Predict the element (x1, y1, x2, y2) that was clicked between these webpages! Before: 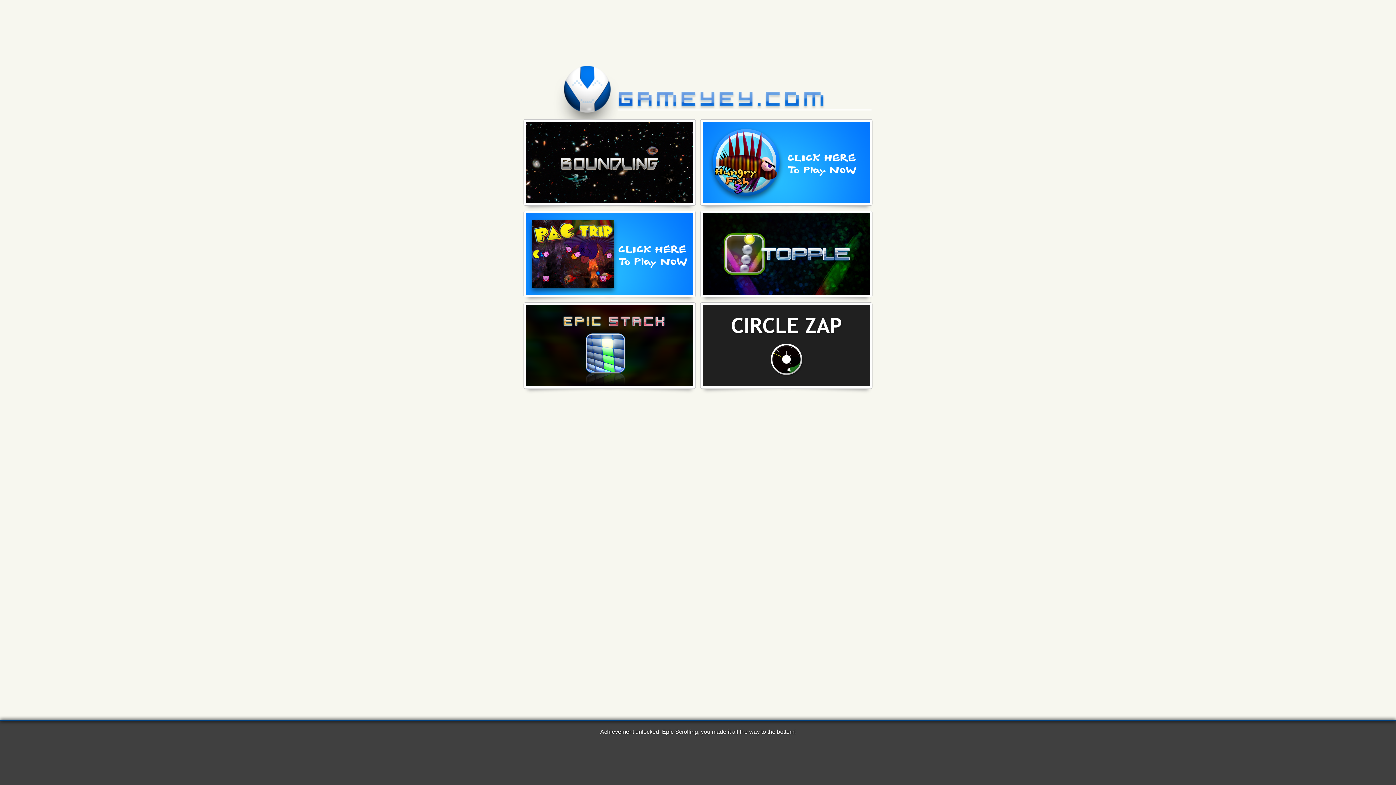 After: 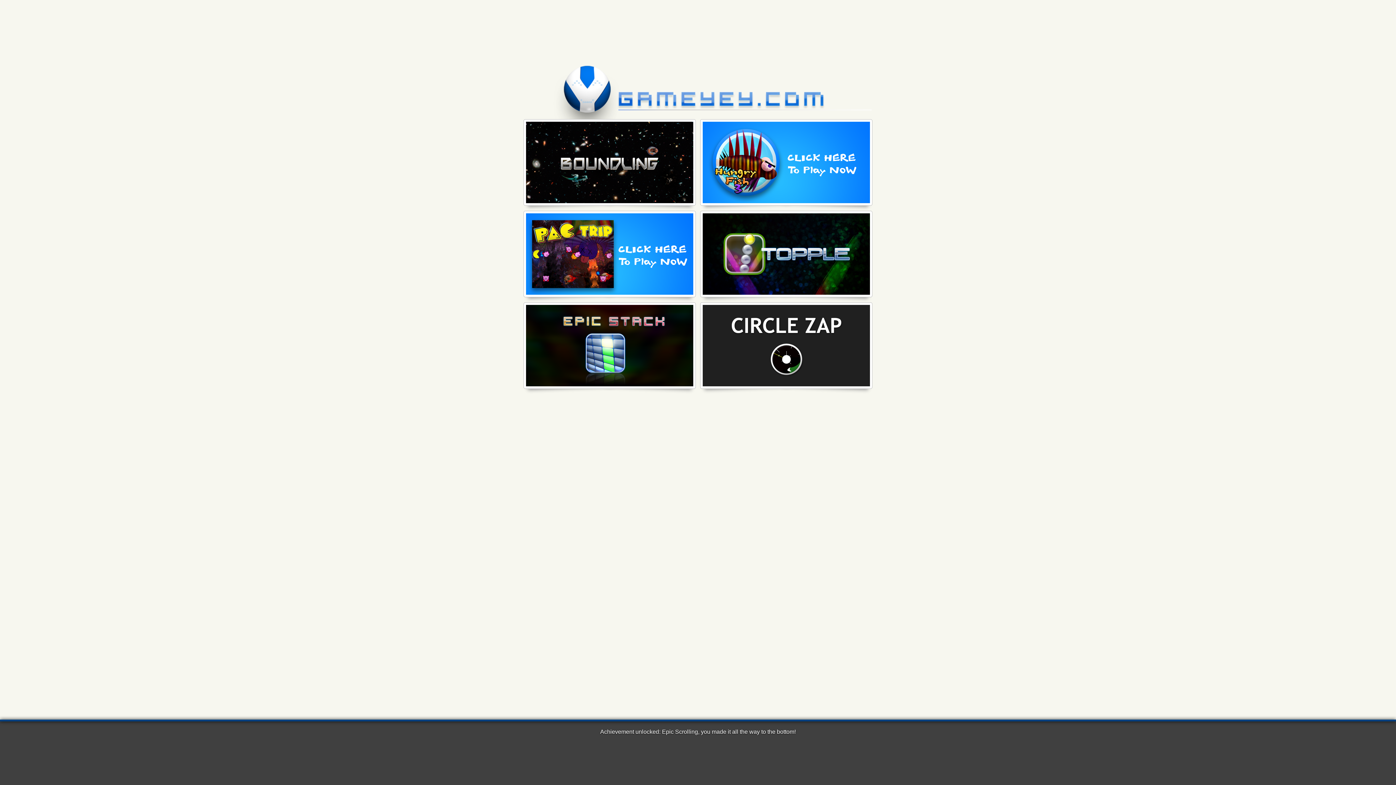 Action: bbox: (523, 36, 872, 119)